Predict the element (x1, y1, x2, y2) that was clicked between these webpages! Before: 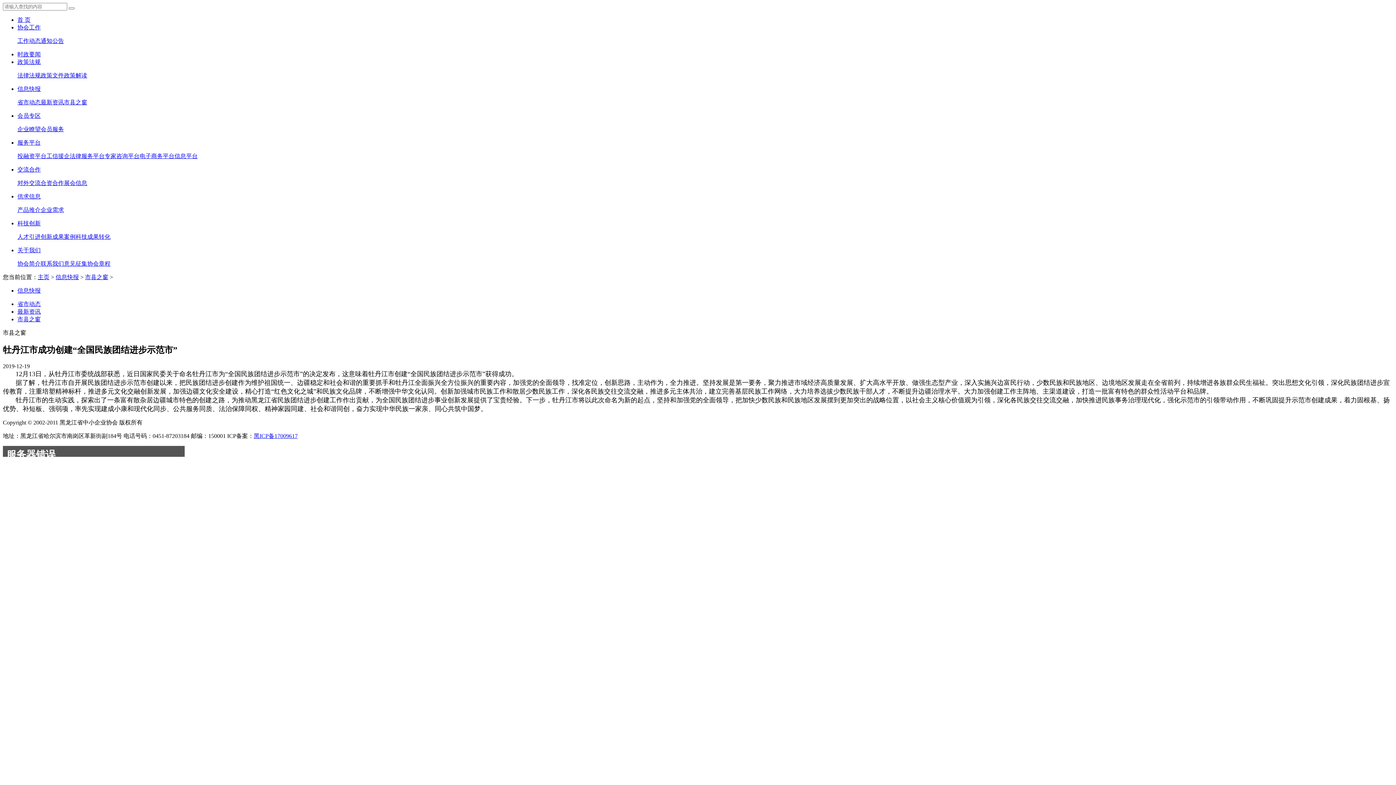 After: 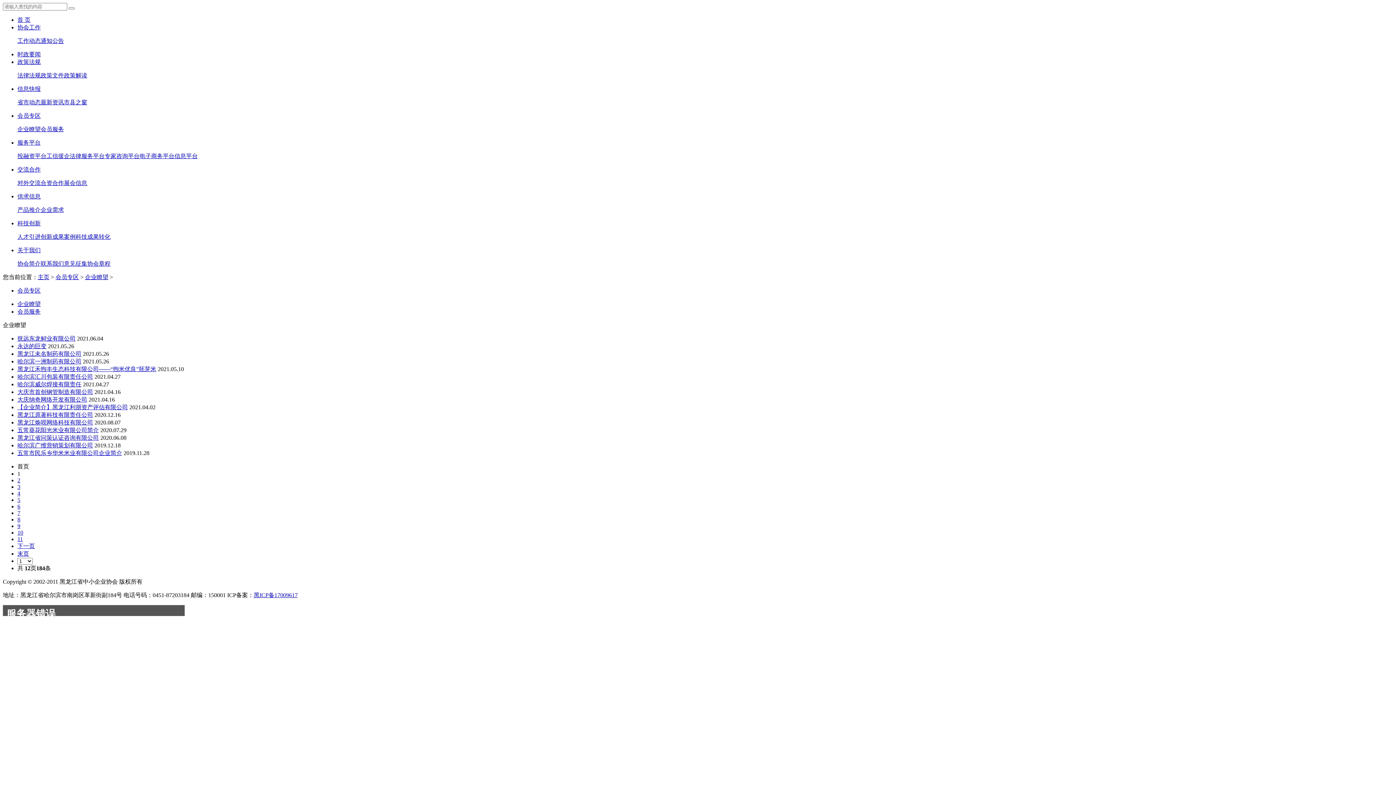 Action: label: 企业瞭望 bbox: (17, 126, 40, 132)